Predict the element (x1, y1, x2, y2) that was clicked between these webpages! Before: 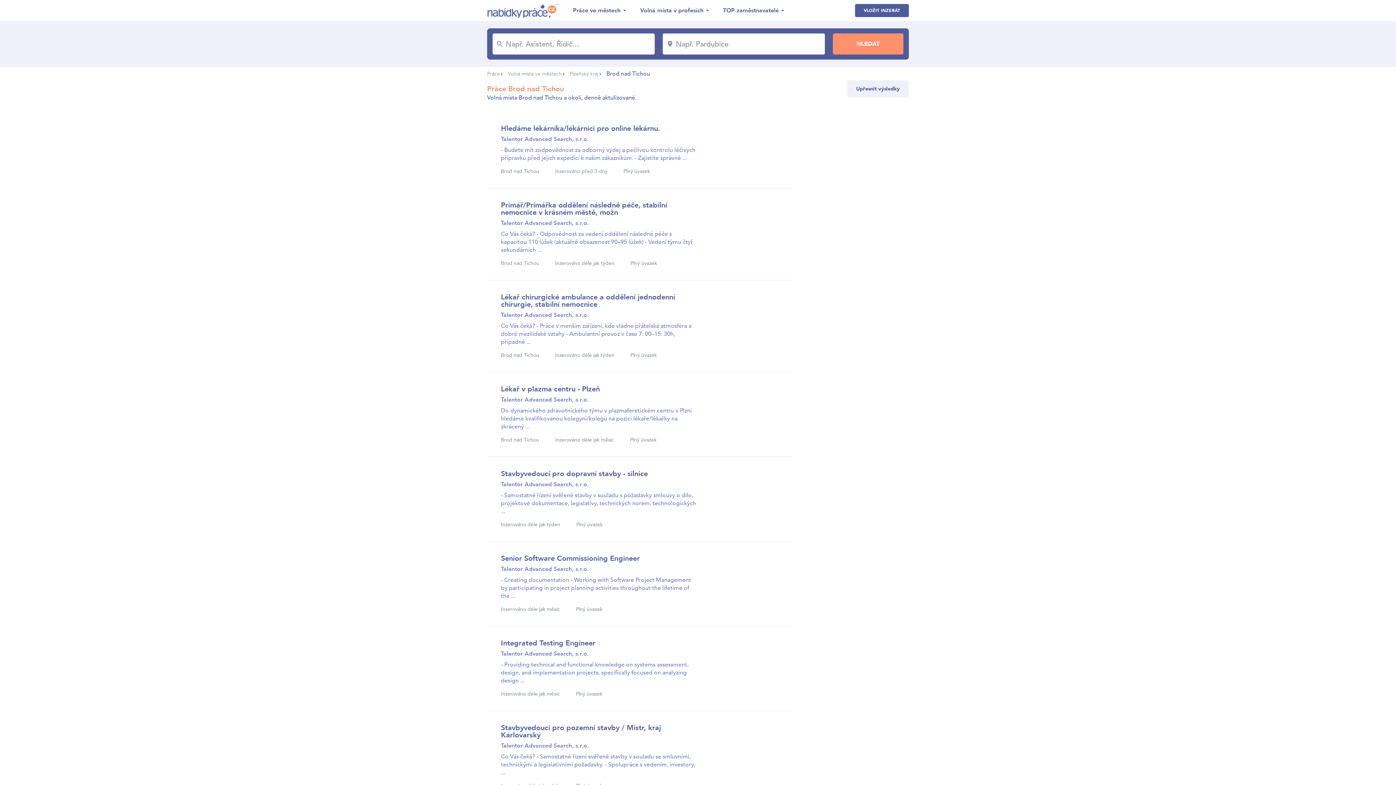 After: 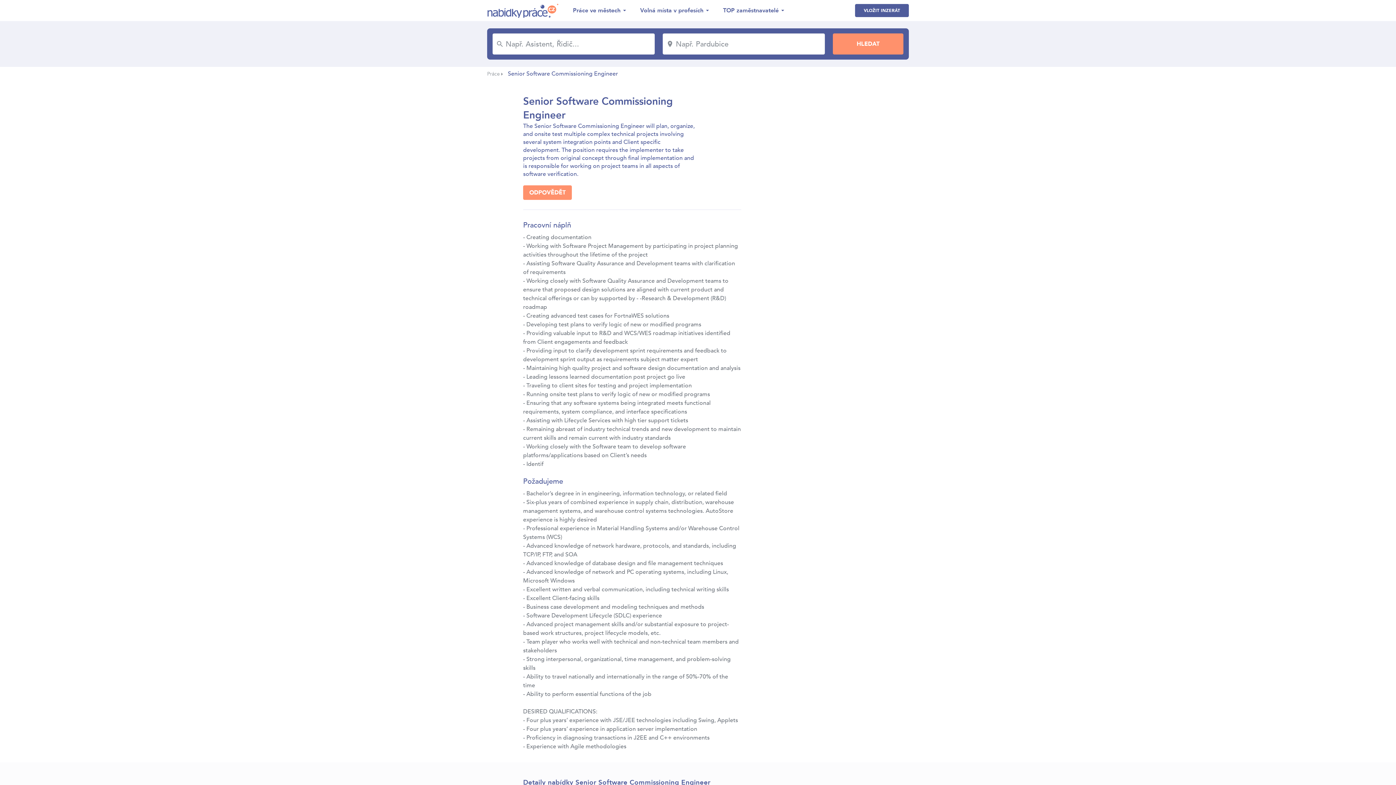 Action: label: Senior Software Commissioning Engineer bbox: (501, 553, 640, 563)